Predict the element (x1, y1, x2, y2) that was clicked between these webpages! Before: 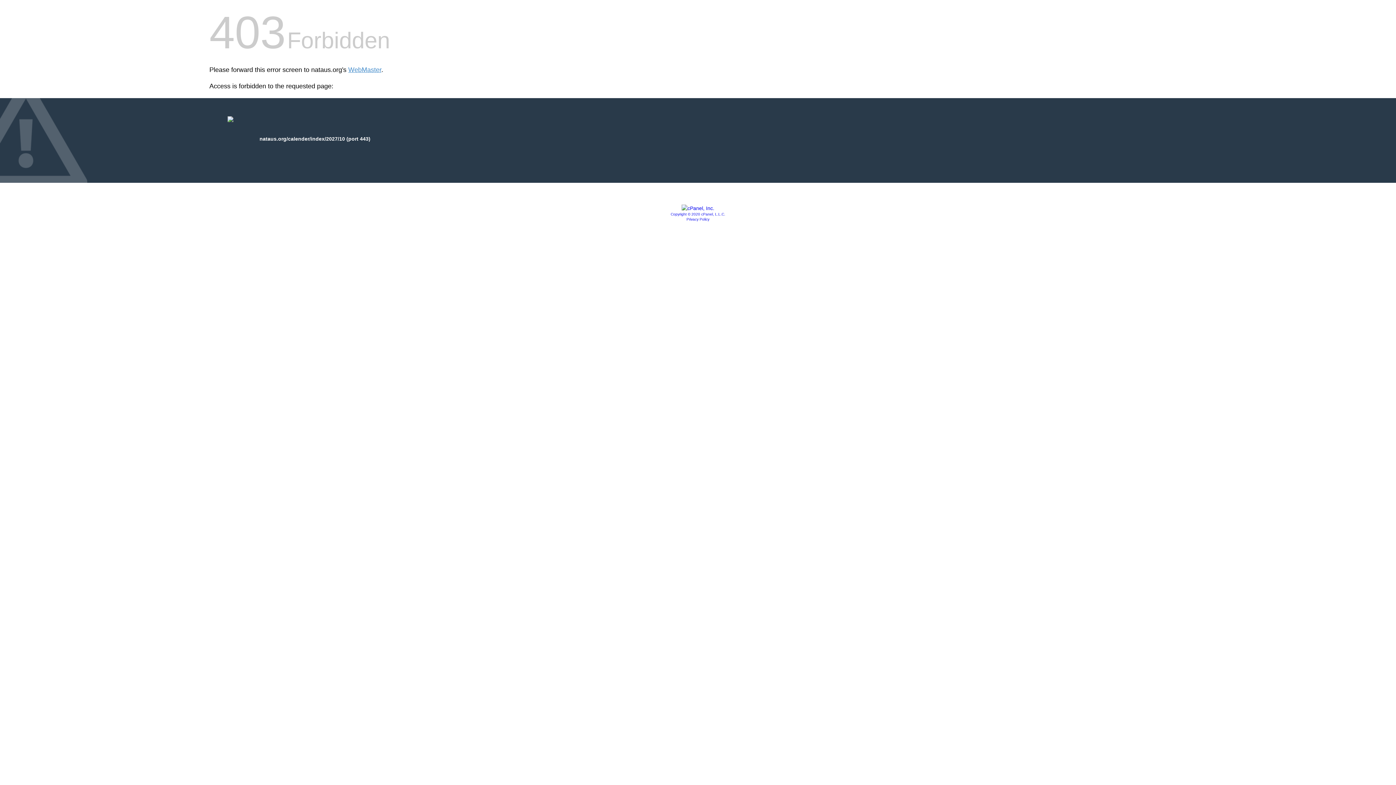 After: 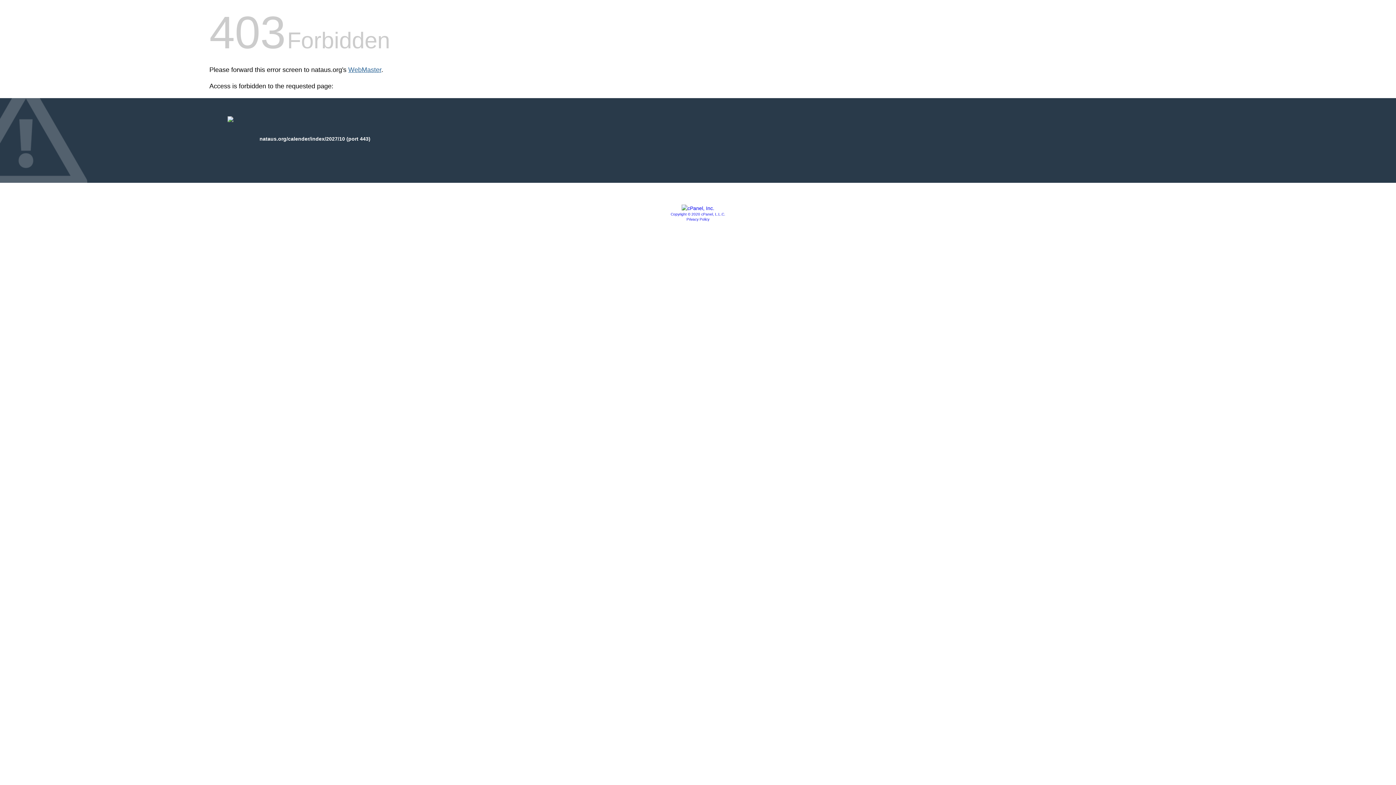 Action: bbox: (348, 66, 381, 73) label: WebMaster